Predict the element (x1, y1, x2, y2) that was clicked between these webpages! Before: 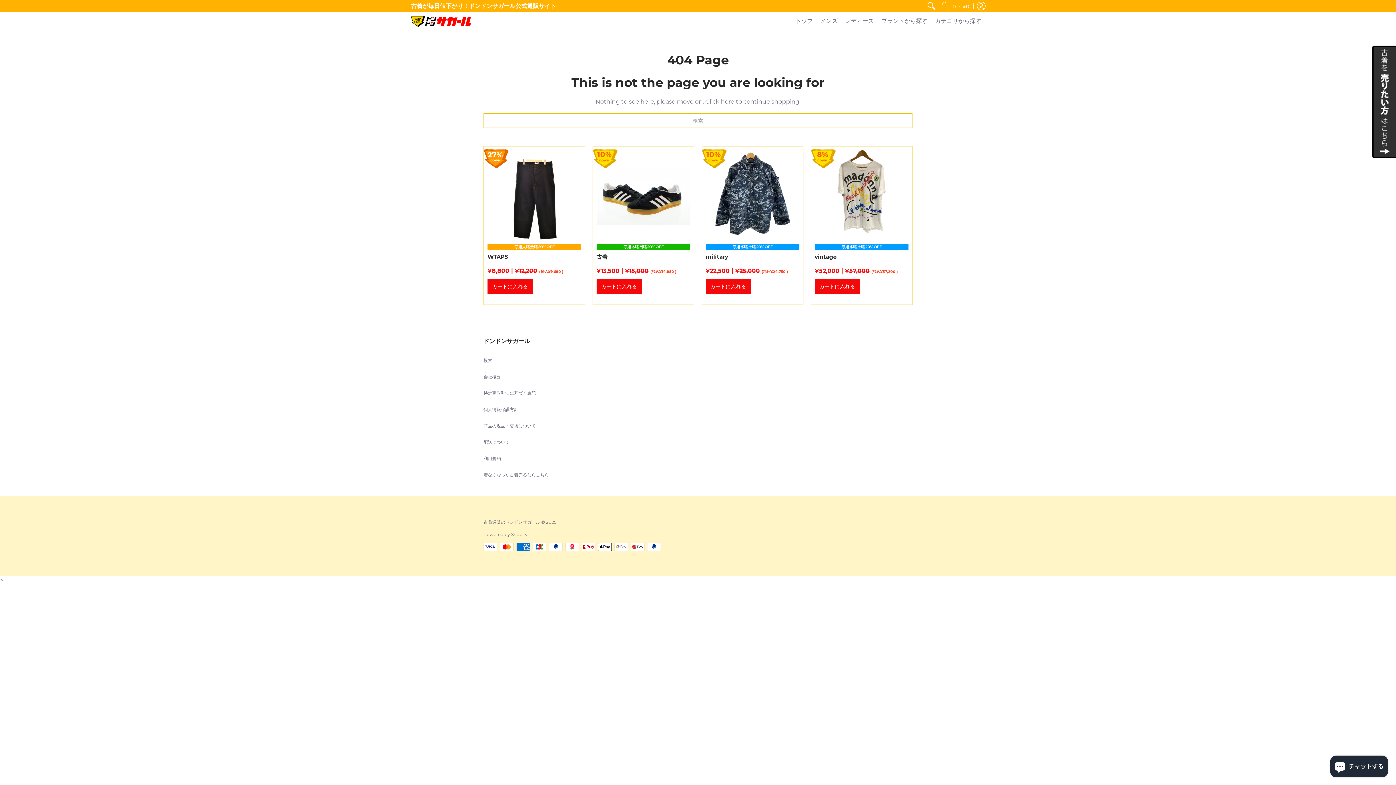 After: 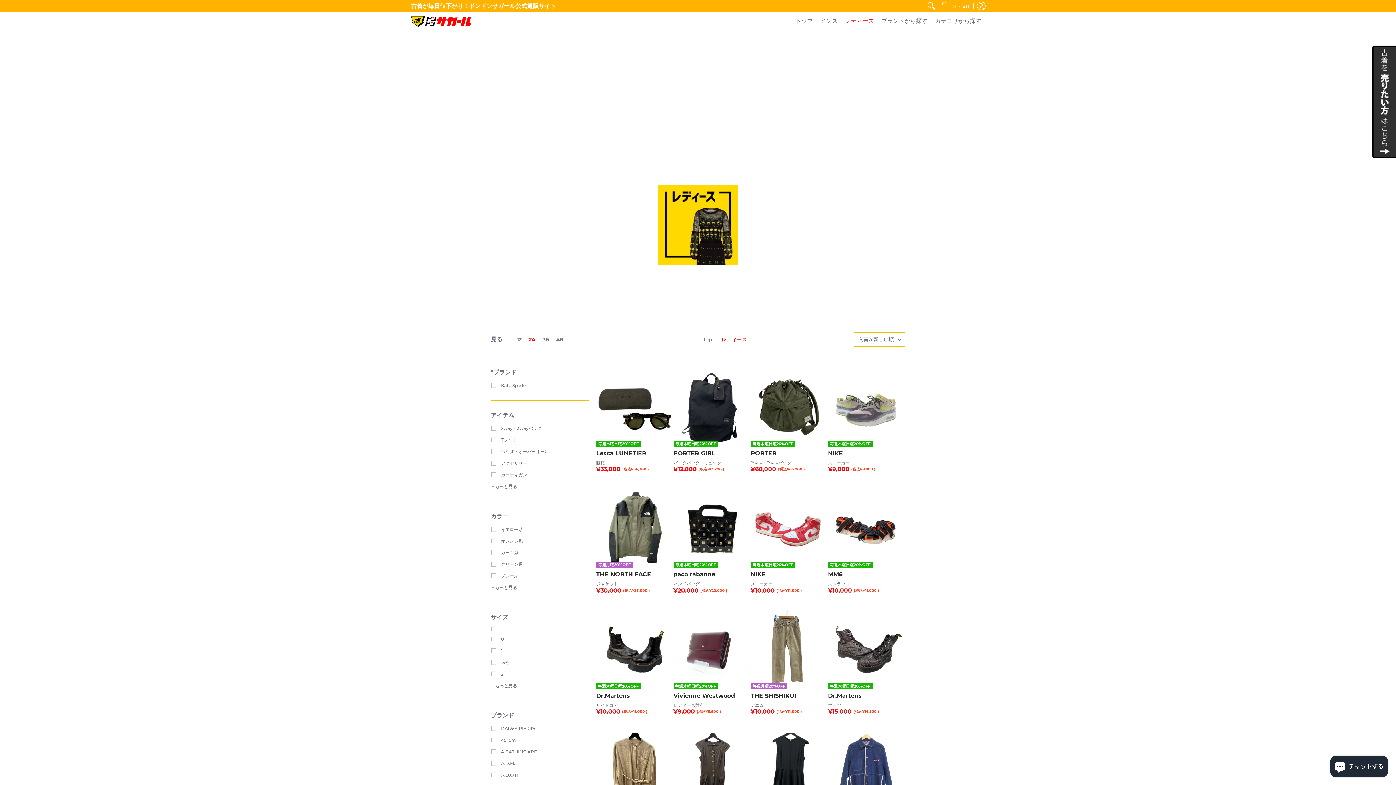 Action: bbox: (841, 12, 877, 30) label: レディース